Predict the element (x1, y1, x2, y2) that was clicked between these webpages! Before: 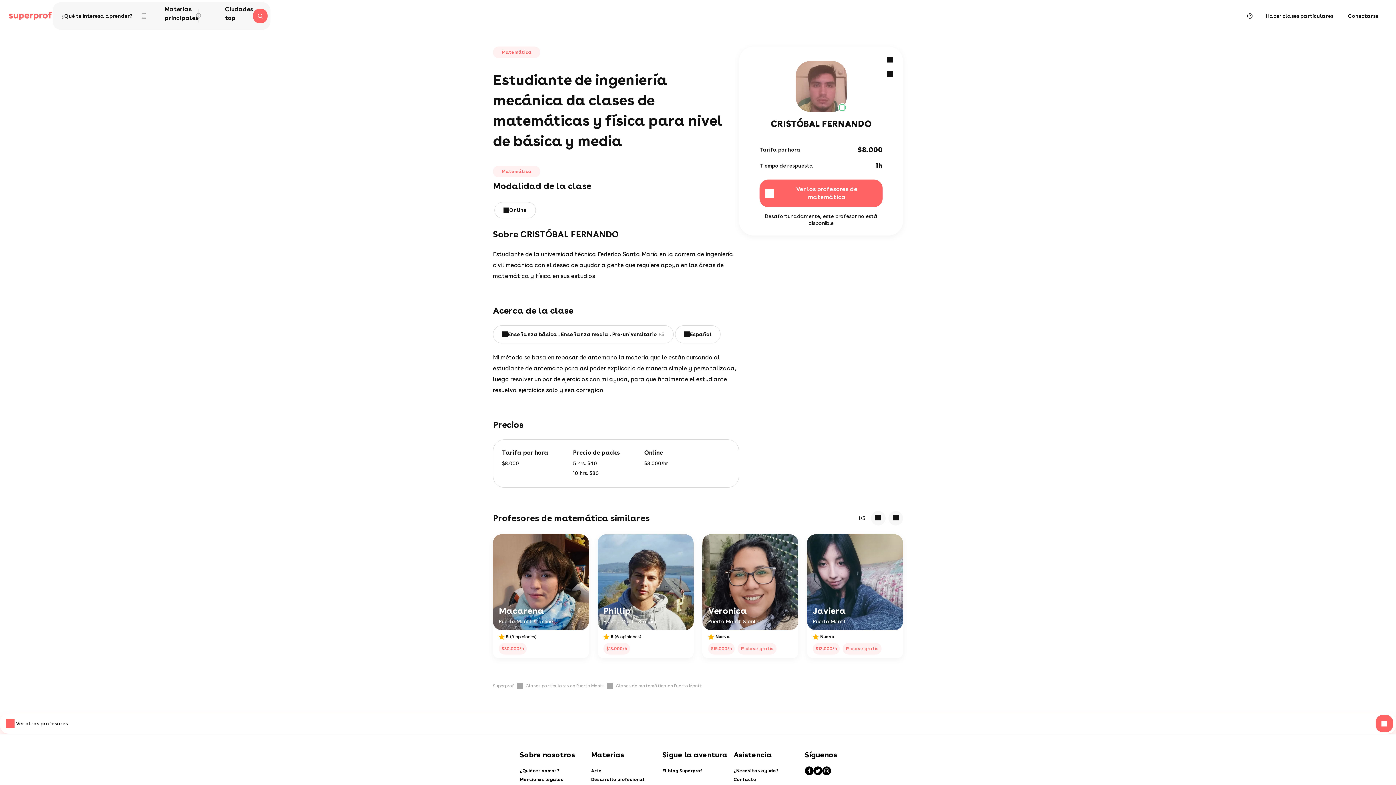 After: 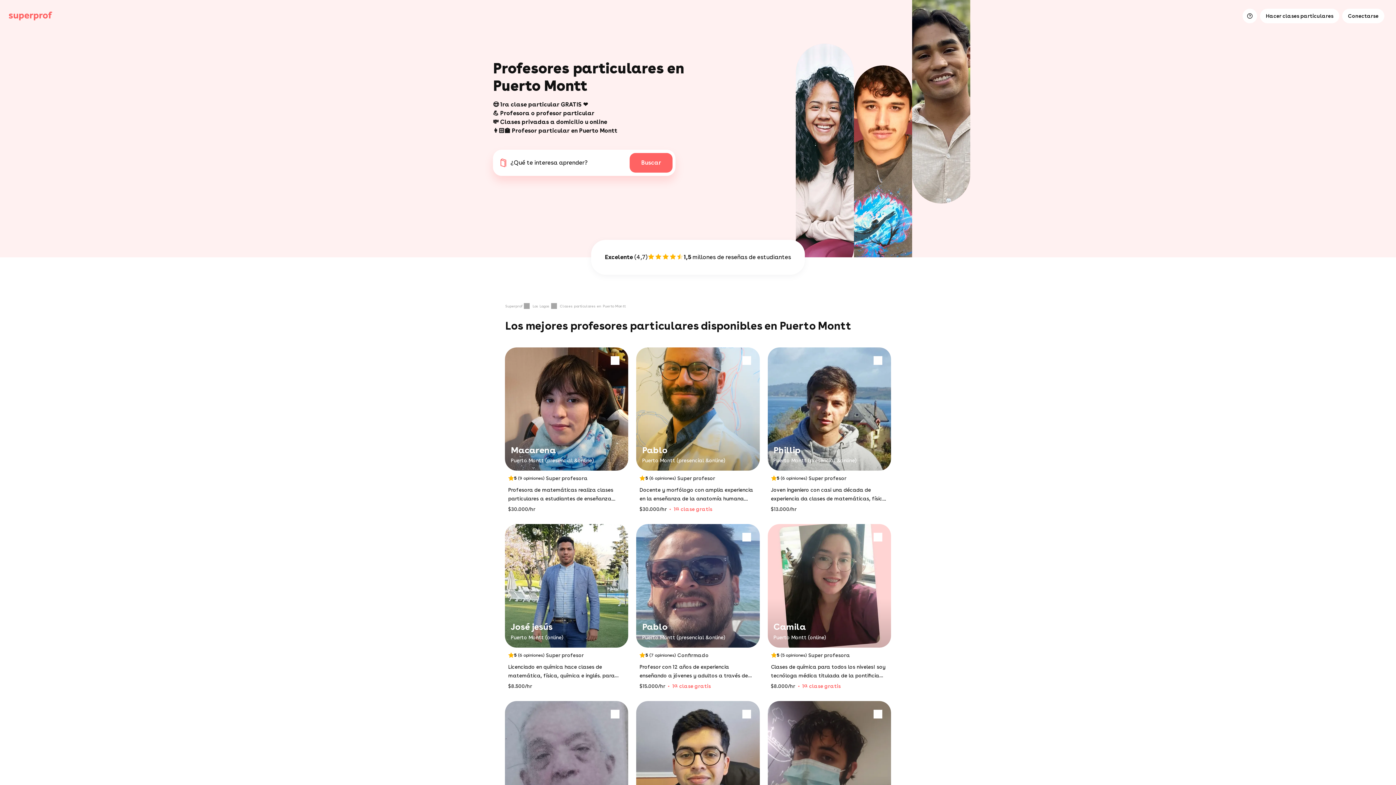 Action: bbox: (525, 683, 616, 689) label: Clases particulares en Puerto Montt